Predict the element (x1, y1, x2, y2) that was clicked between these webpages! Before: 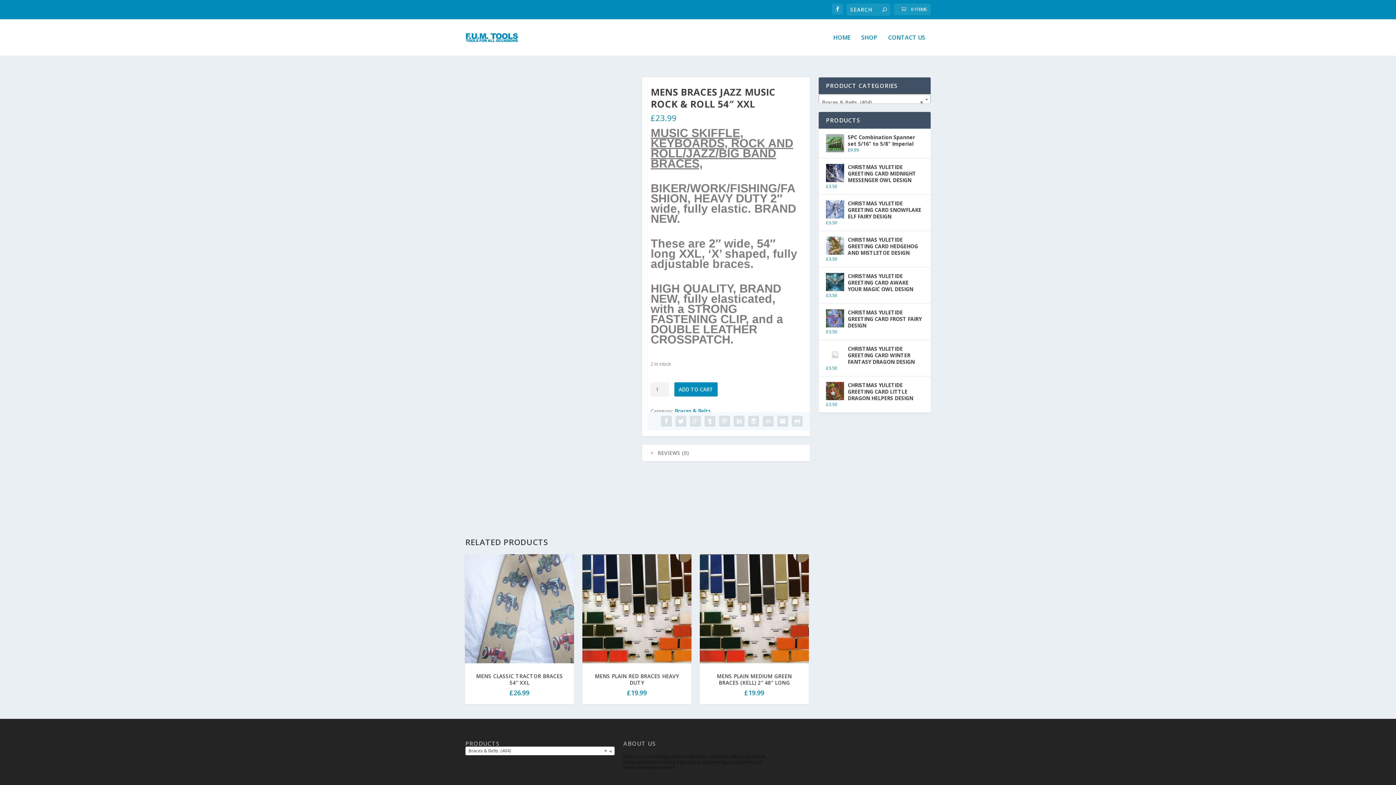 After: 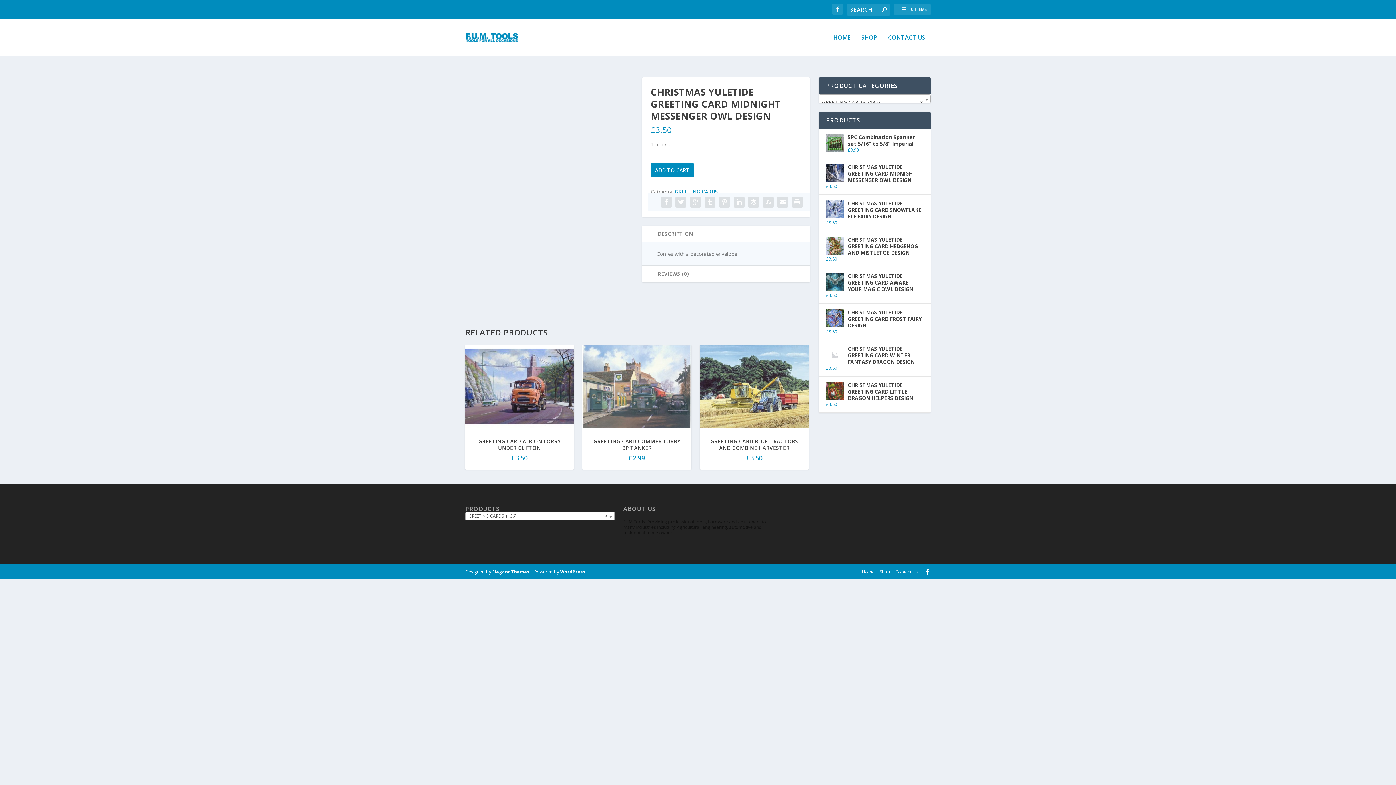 Action: bbox: (826, 164, 923, 183) label: CHRISTMAS YULETIDE GREETING CARD MIDNIGHT MESSENGER OWL DESIGN